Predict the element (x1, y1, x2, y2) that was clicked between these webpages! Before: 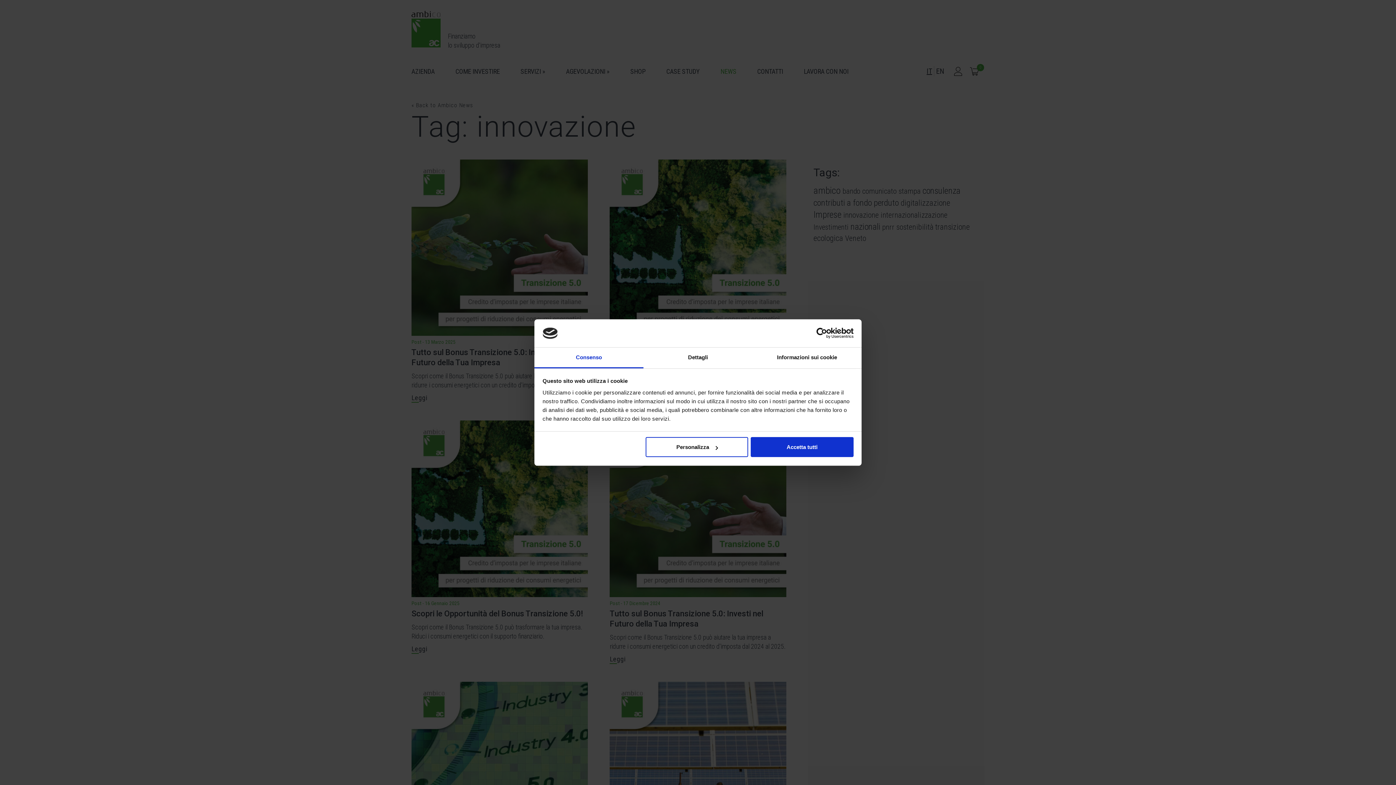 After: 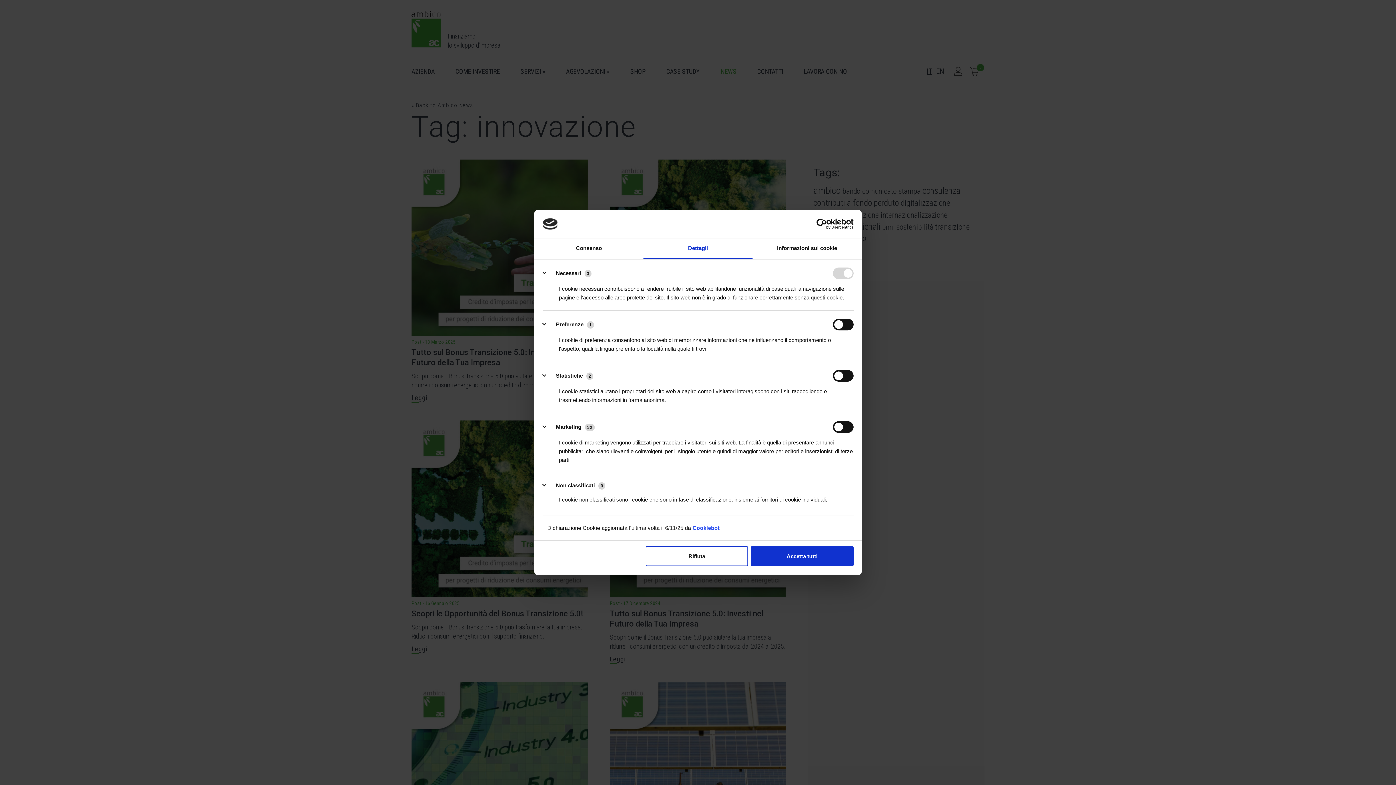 Action: bbox: (643, 347, 752, 368) label: Dettagli